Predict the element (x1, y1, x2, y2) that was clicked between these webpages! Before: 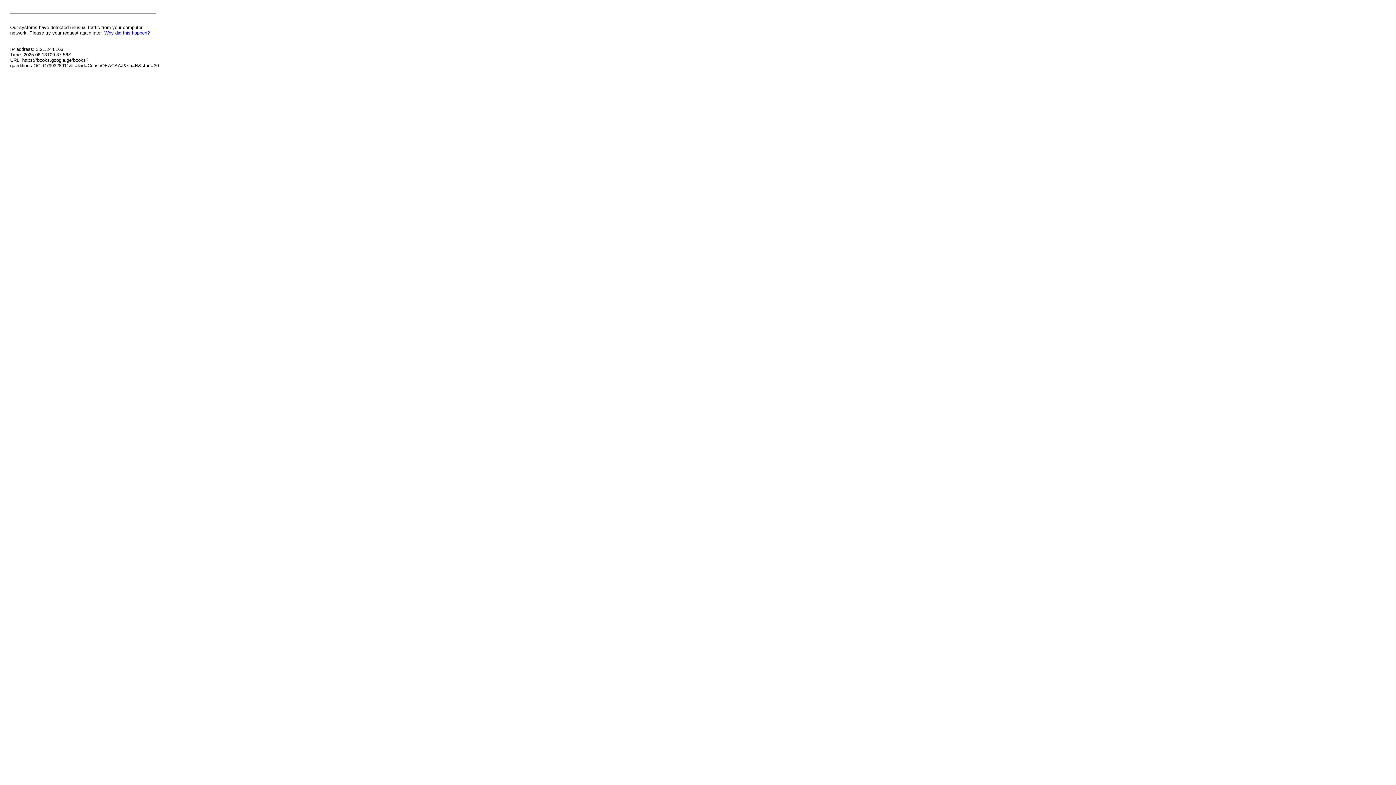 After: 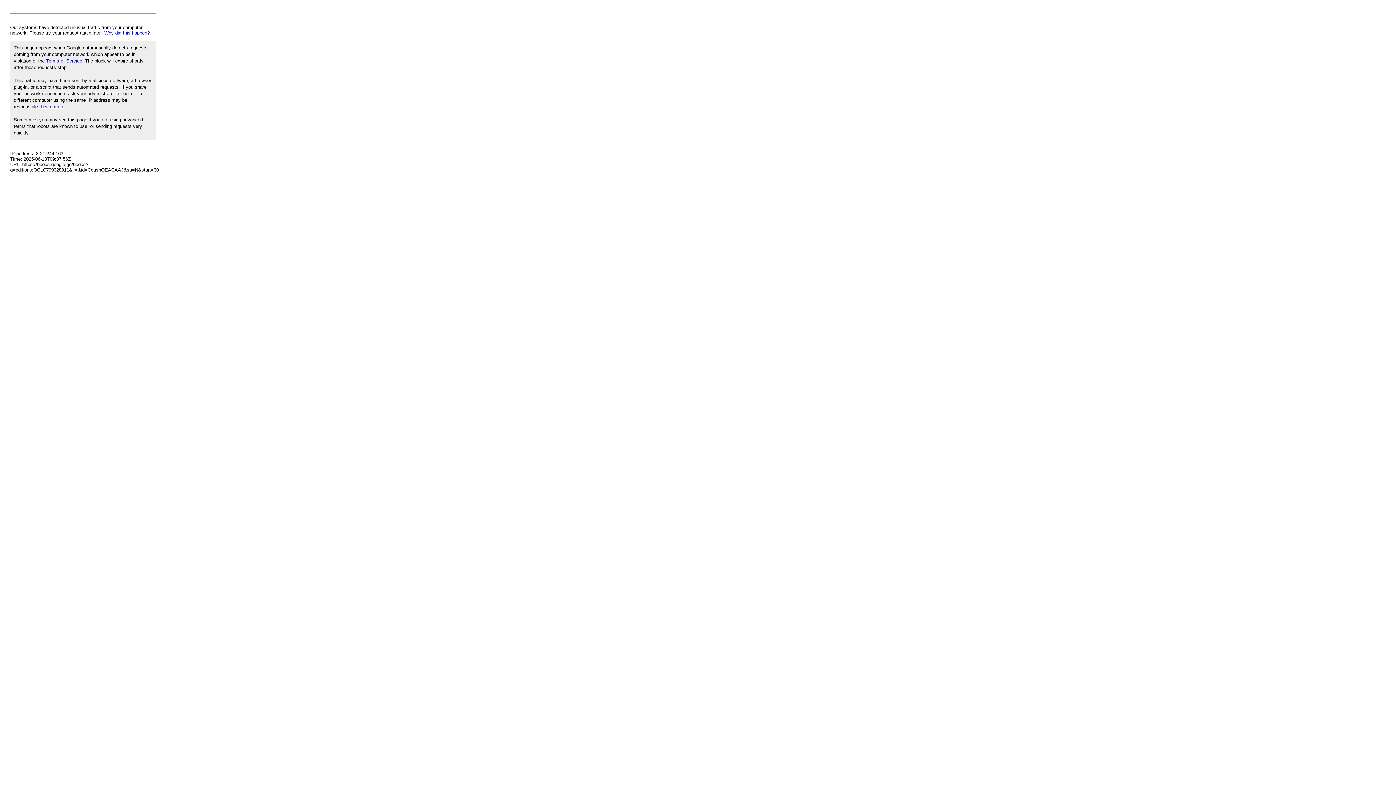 Action: bbox: (104, 30, 149, 35) label: Why did this happen?